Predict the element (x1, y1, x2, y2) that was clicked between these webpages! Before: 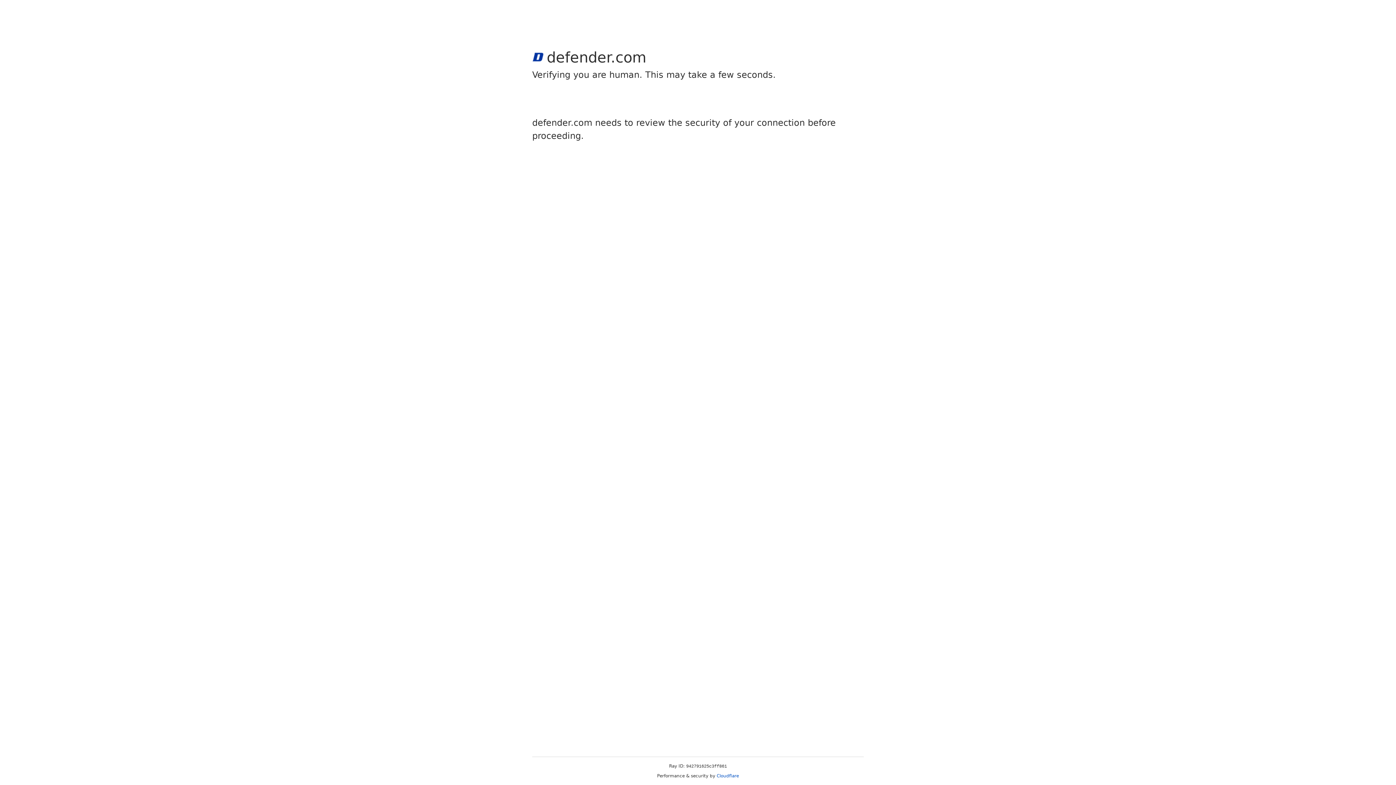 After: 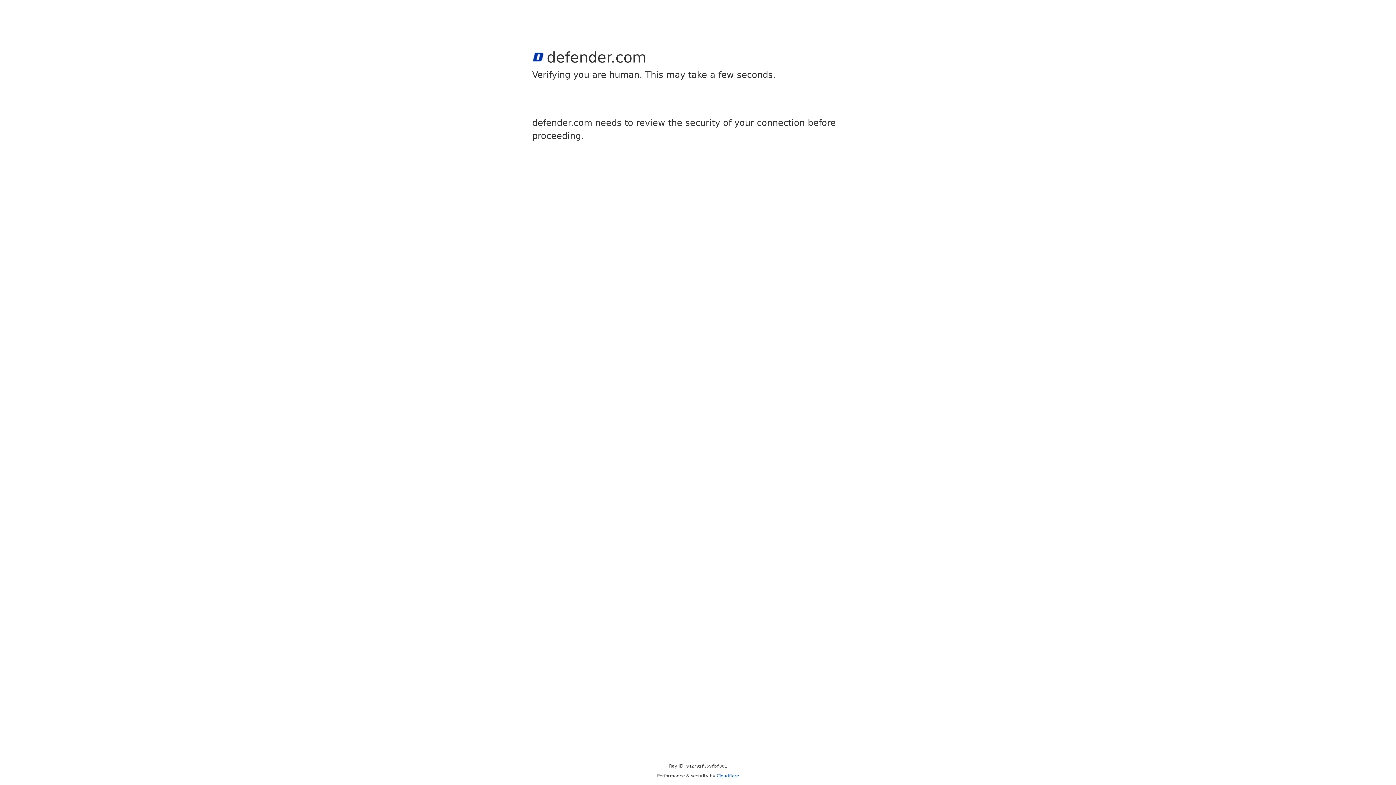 Action: bbox: (716, 773, 739, 778) label: Cloudflare